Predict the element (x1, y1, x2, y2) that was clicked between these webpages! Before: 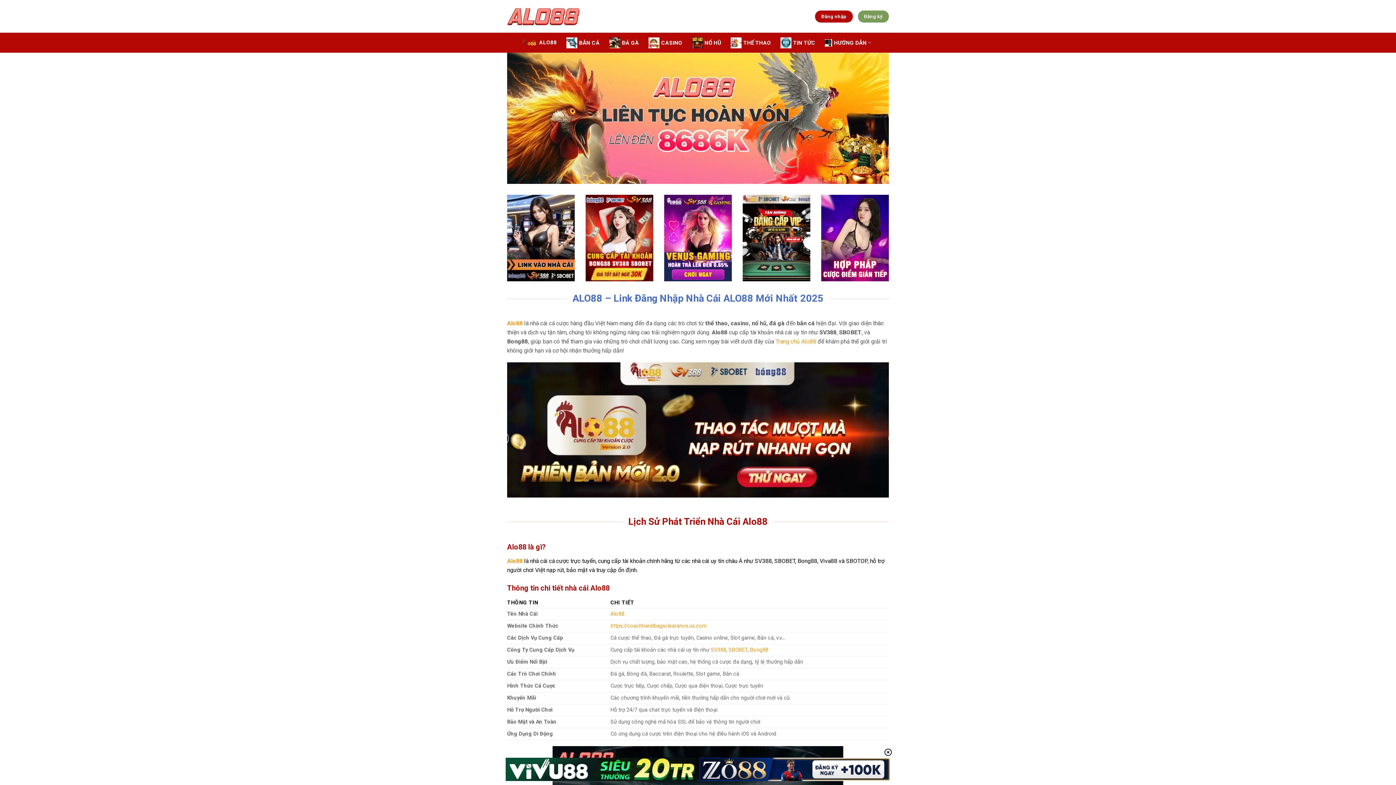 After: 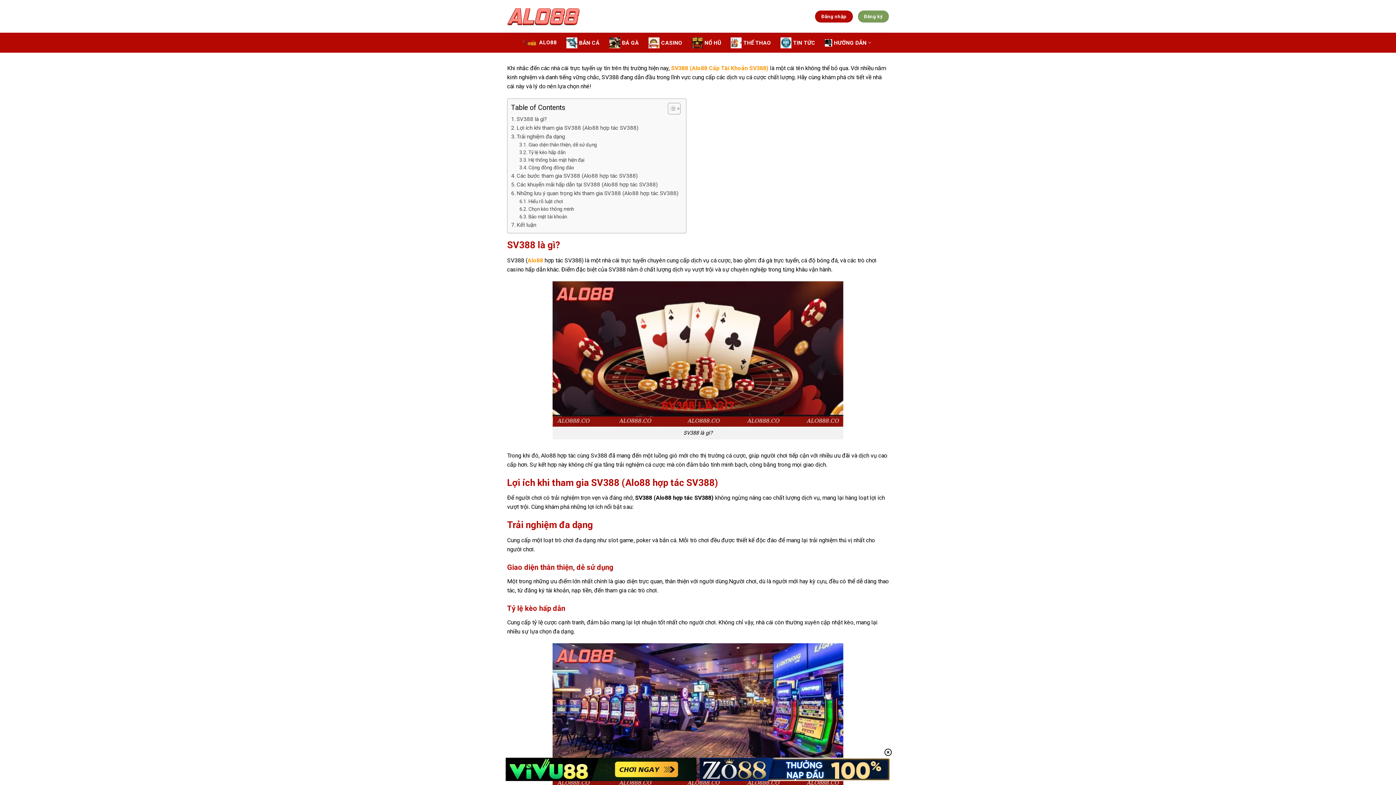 Action: bbox: (710, 647, 726, 653) label: SV388